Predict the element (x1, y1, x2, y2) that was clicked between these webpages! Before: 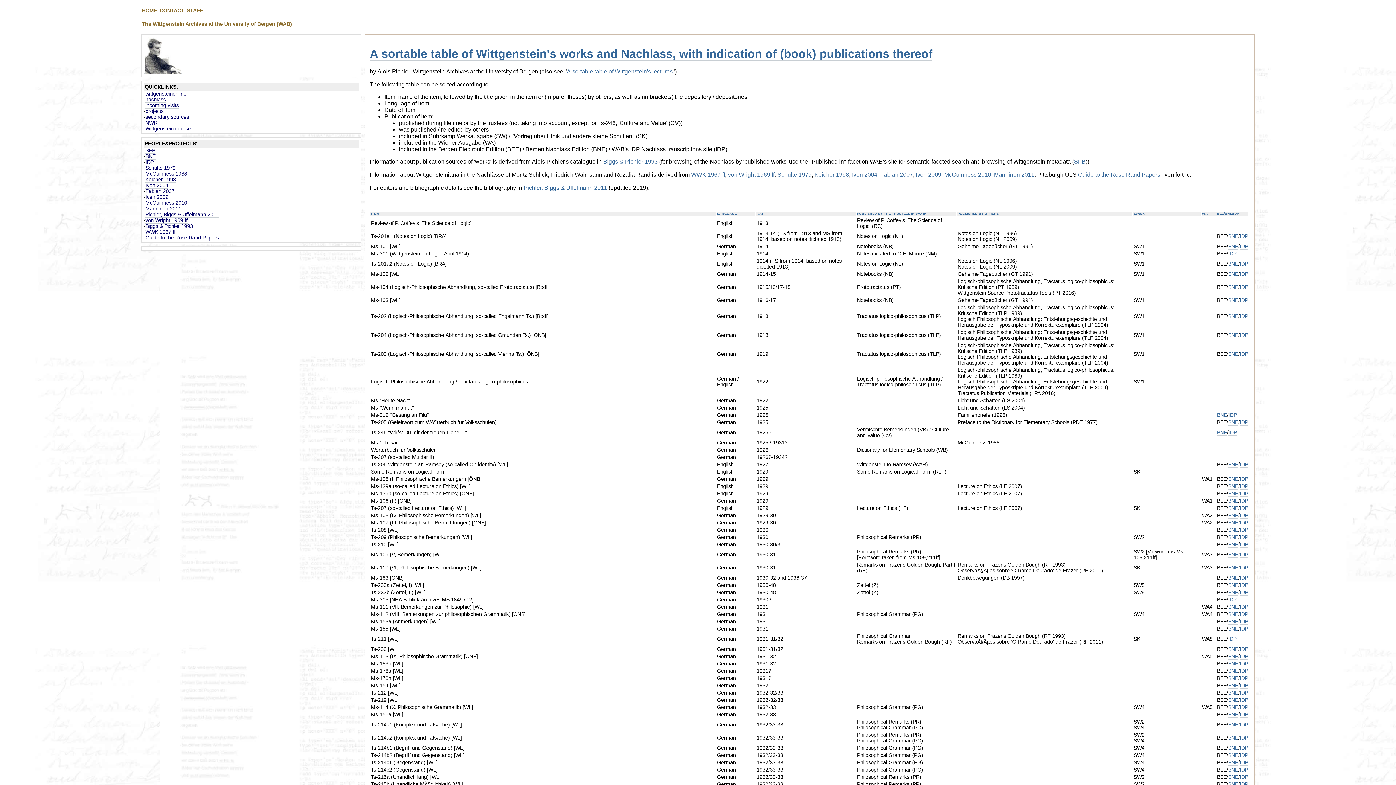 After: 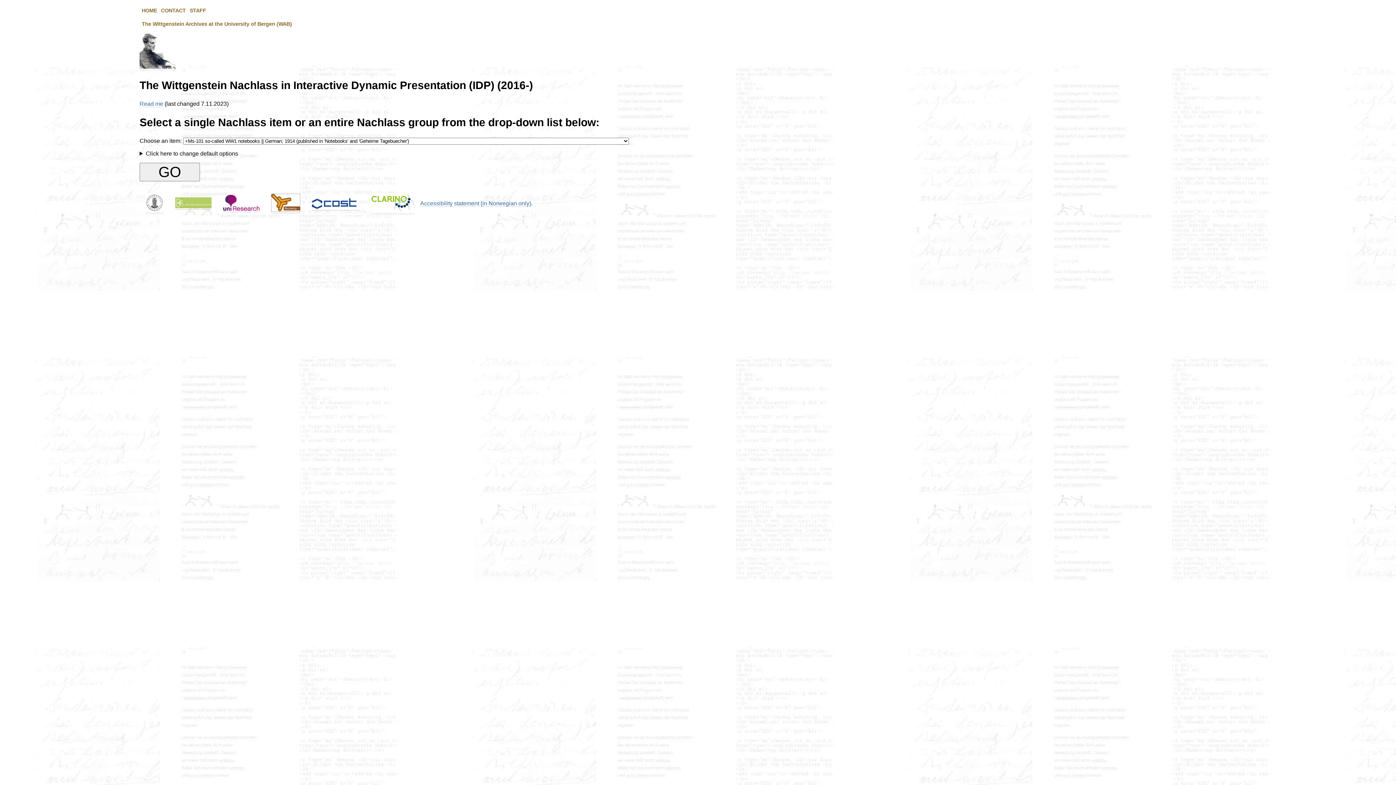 Action: bbox: (1240, 520, 1248, 526) label: IDP